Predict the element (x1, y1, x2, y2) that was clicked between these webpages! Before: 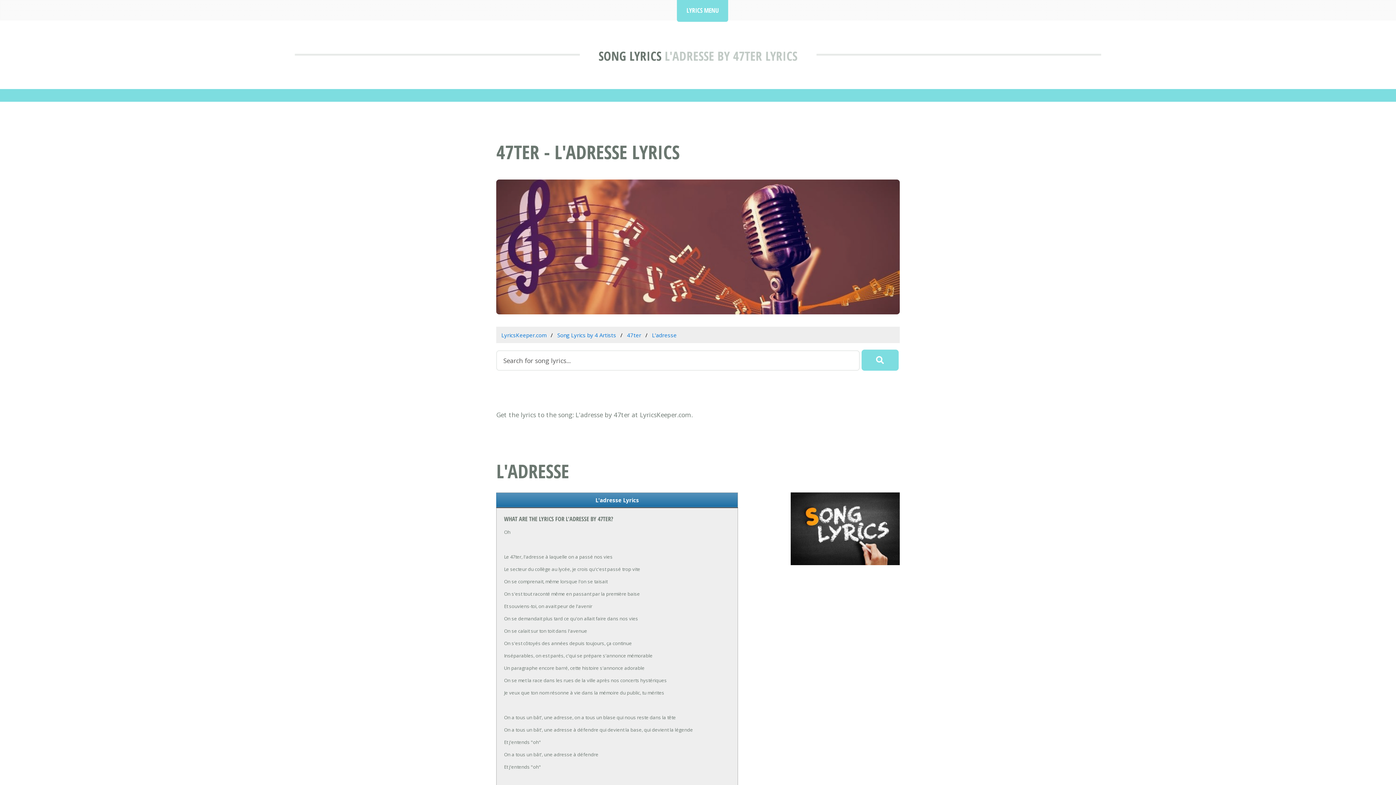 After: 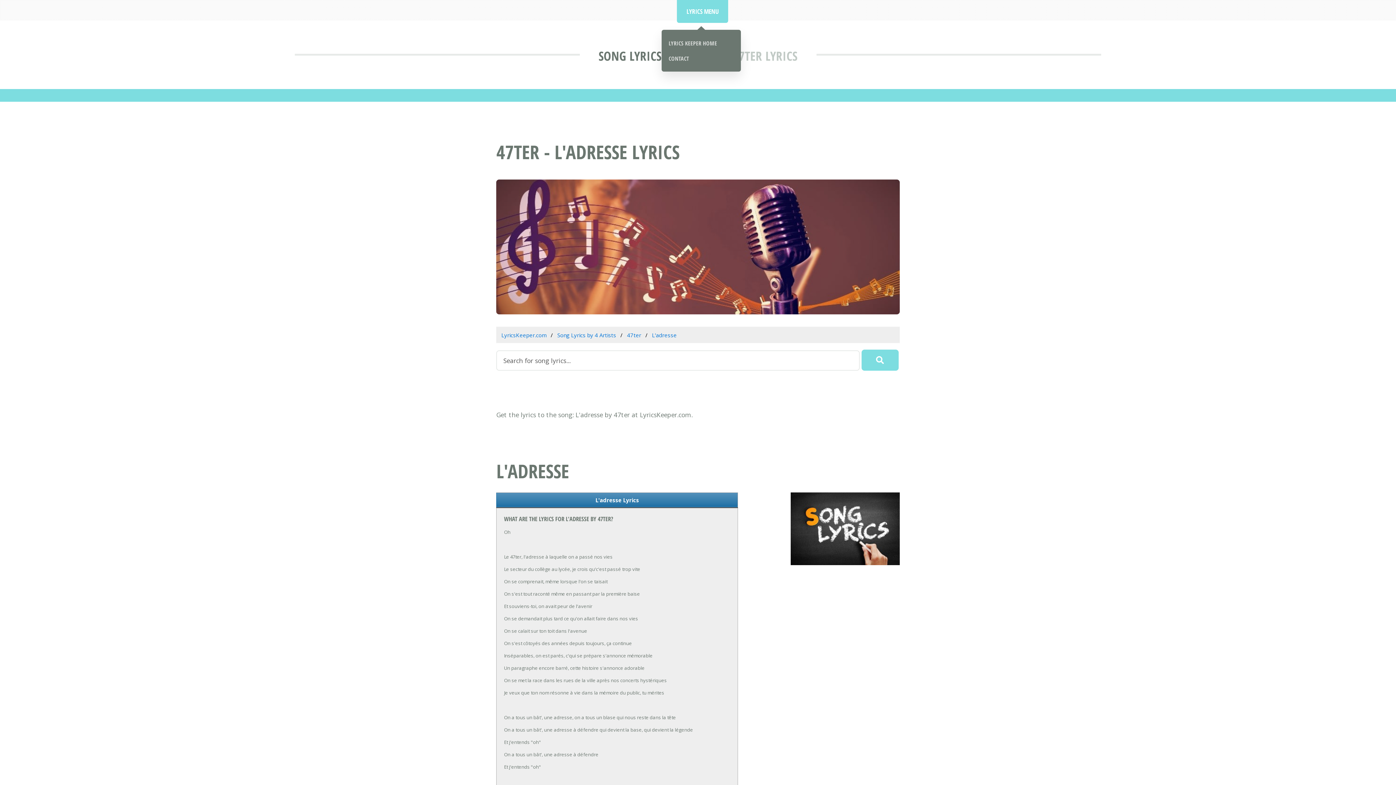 Action: bbox: (677, -2, 728, 21) label: LYRICS MENU